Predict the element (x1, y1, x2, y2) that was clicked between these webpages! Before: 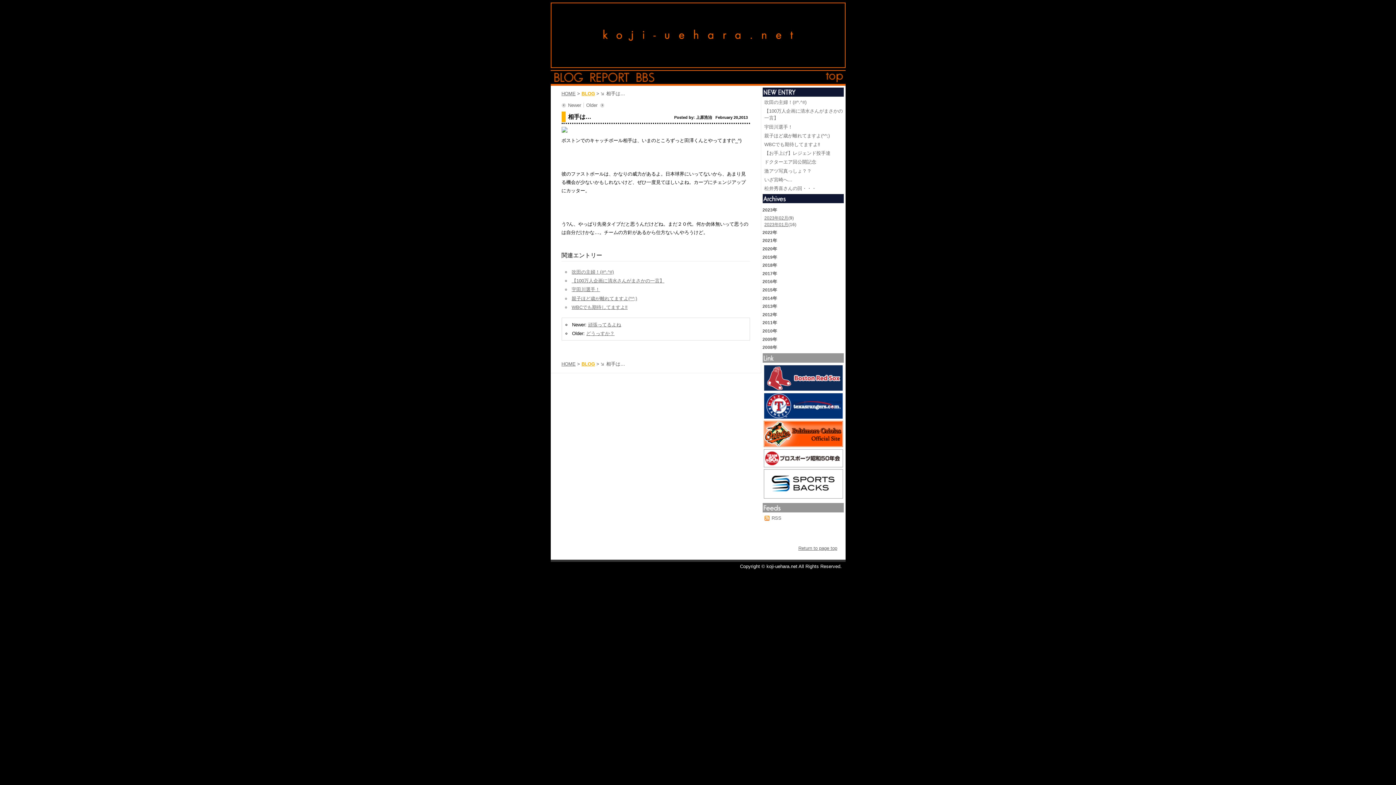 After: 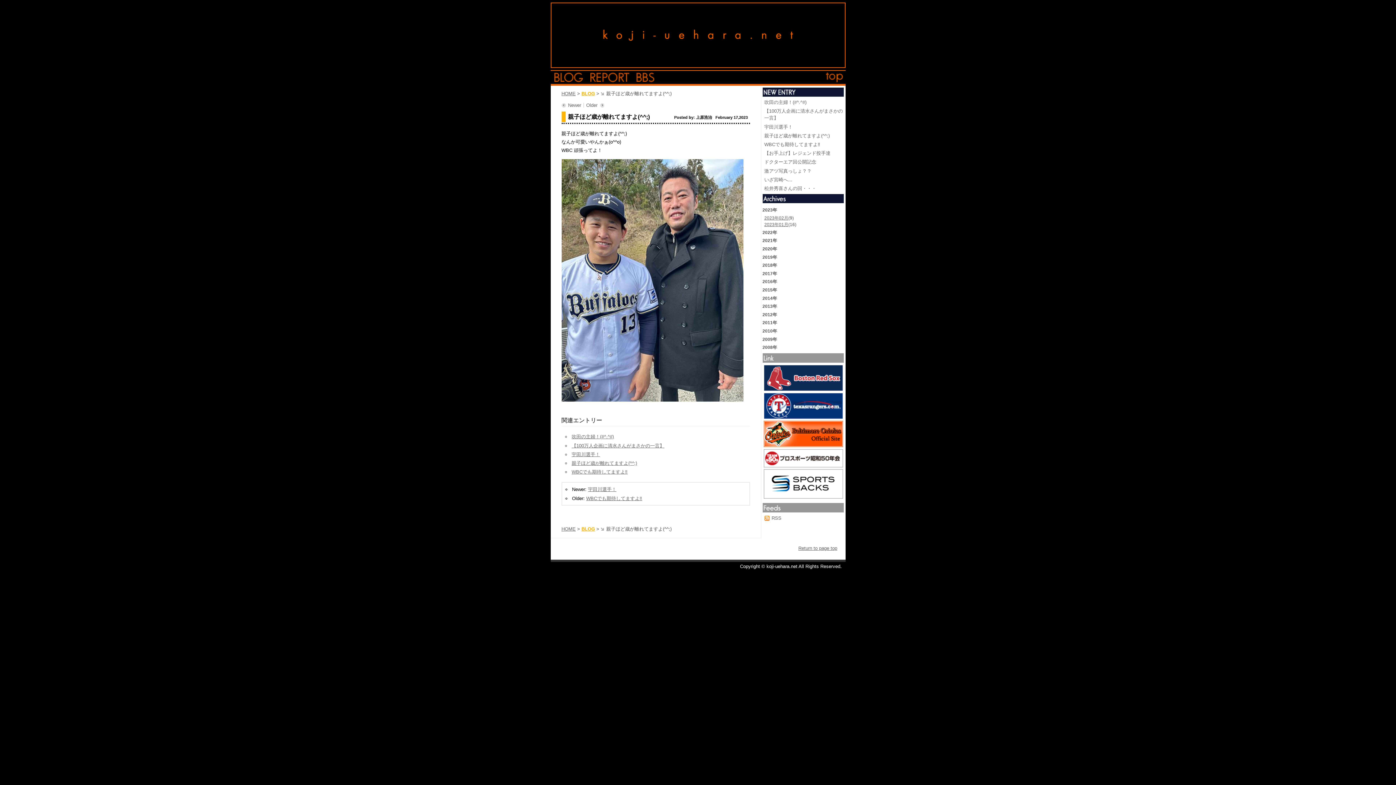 Action: bbox: (764, 133, 830, 138) label: 親子ほど歳が離れてますよ(^^;)